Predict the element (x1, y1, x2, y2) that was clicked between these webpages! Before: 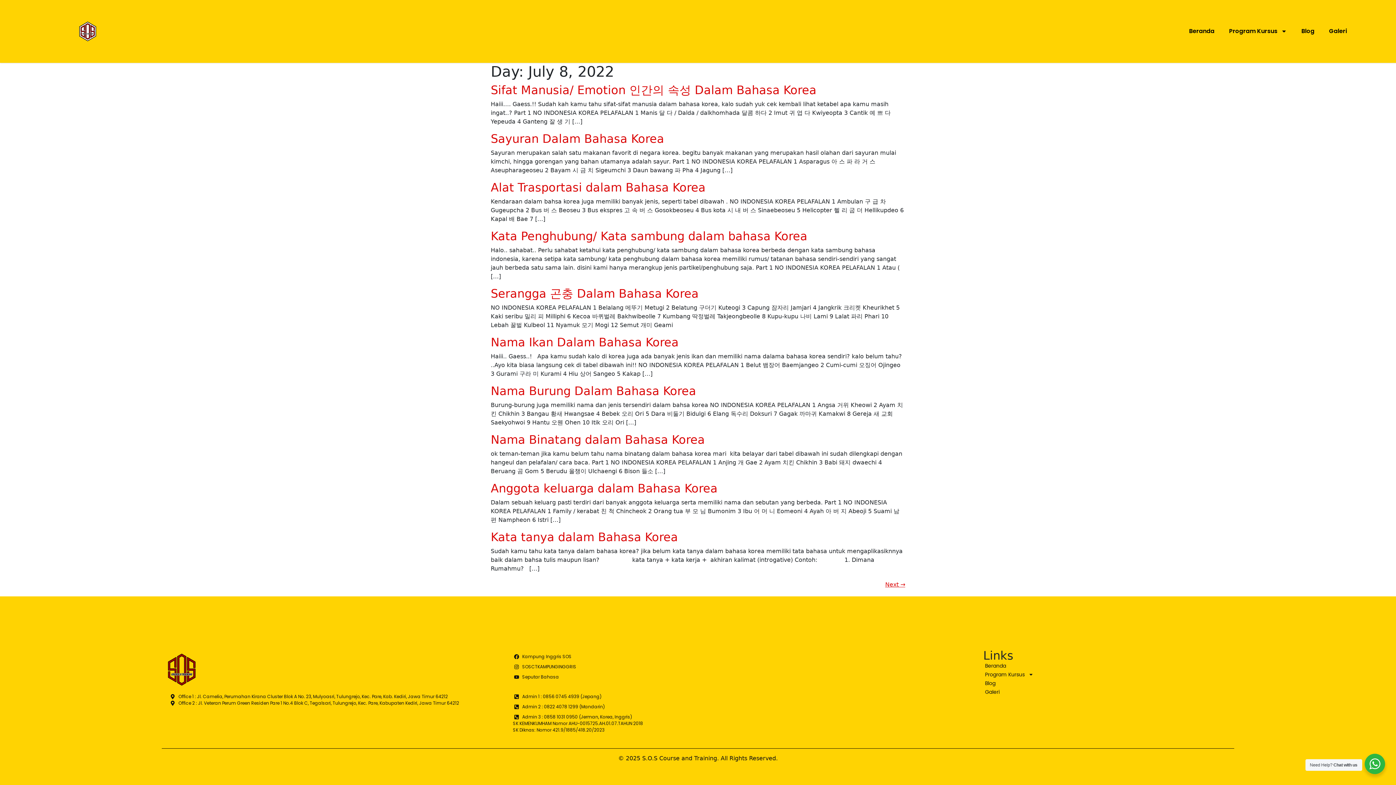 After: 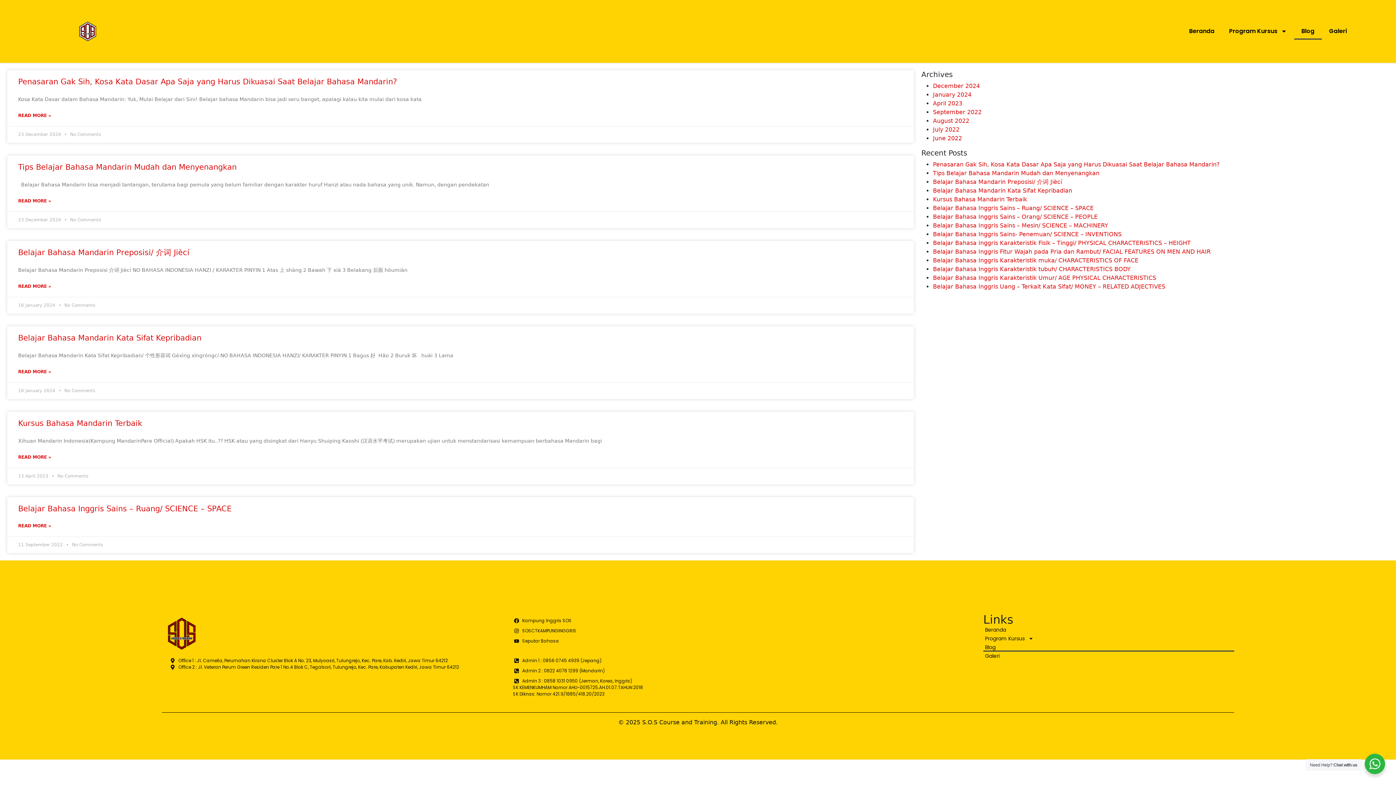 Action: bbox: (1294, 23, 1322, 39) label: Blog